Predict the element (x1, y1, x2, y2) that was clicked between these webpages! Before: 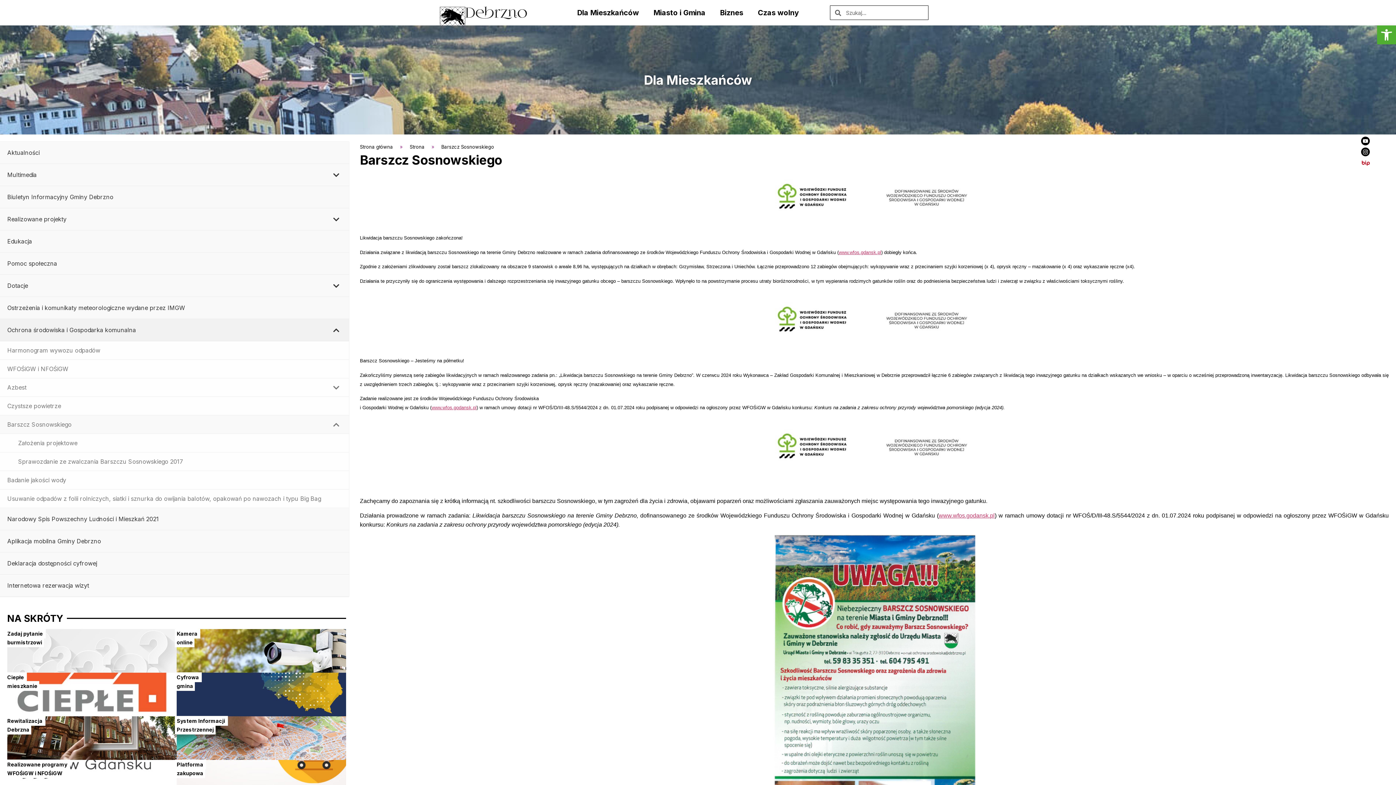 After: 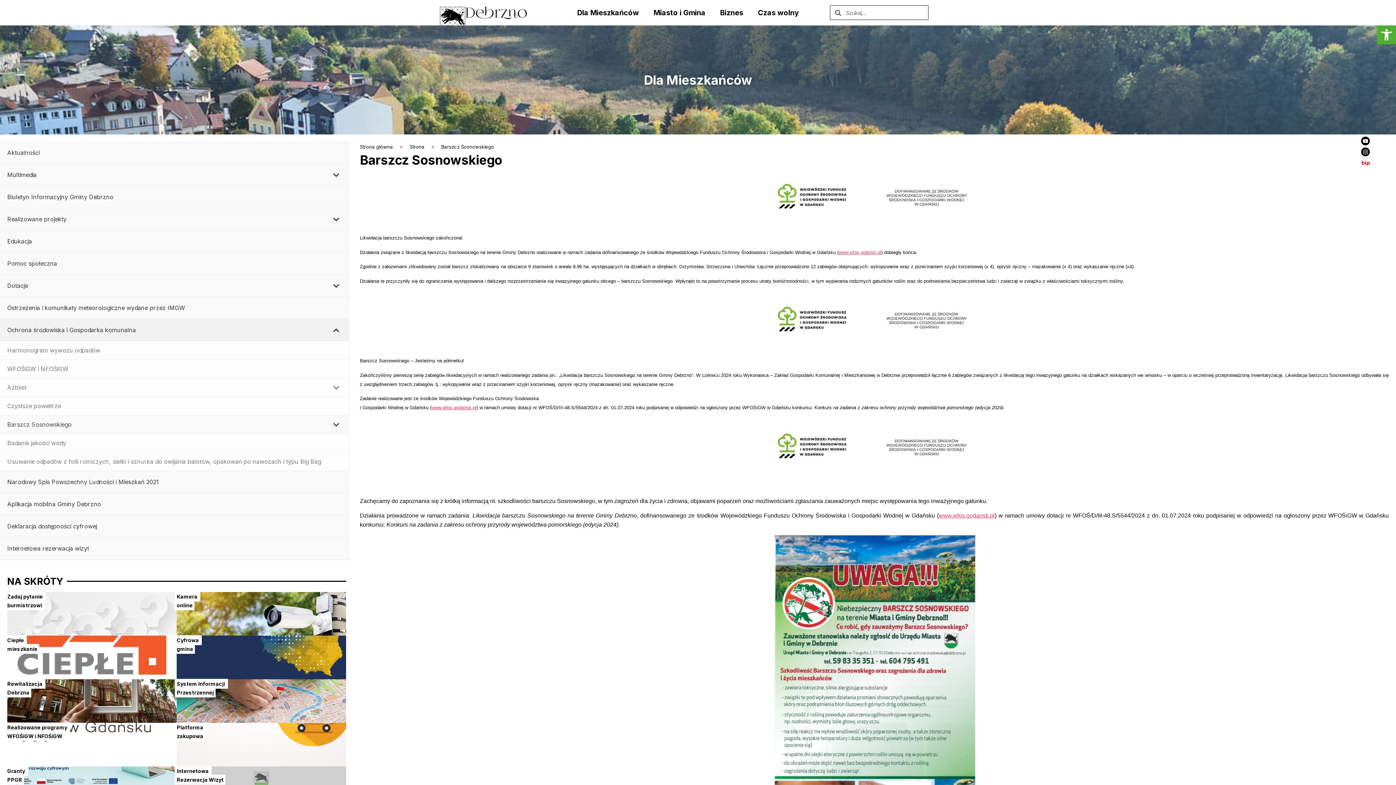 Action: label: Toggle Submenu bbox: (323, 415, 349, 433)